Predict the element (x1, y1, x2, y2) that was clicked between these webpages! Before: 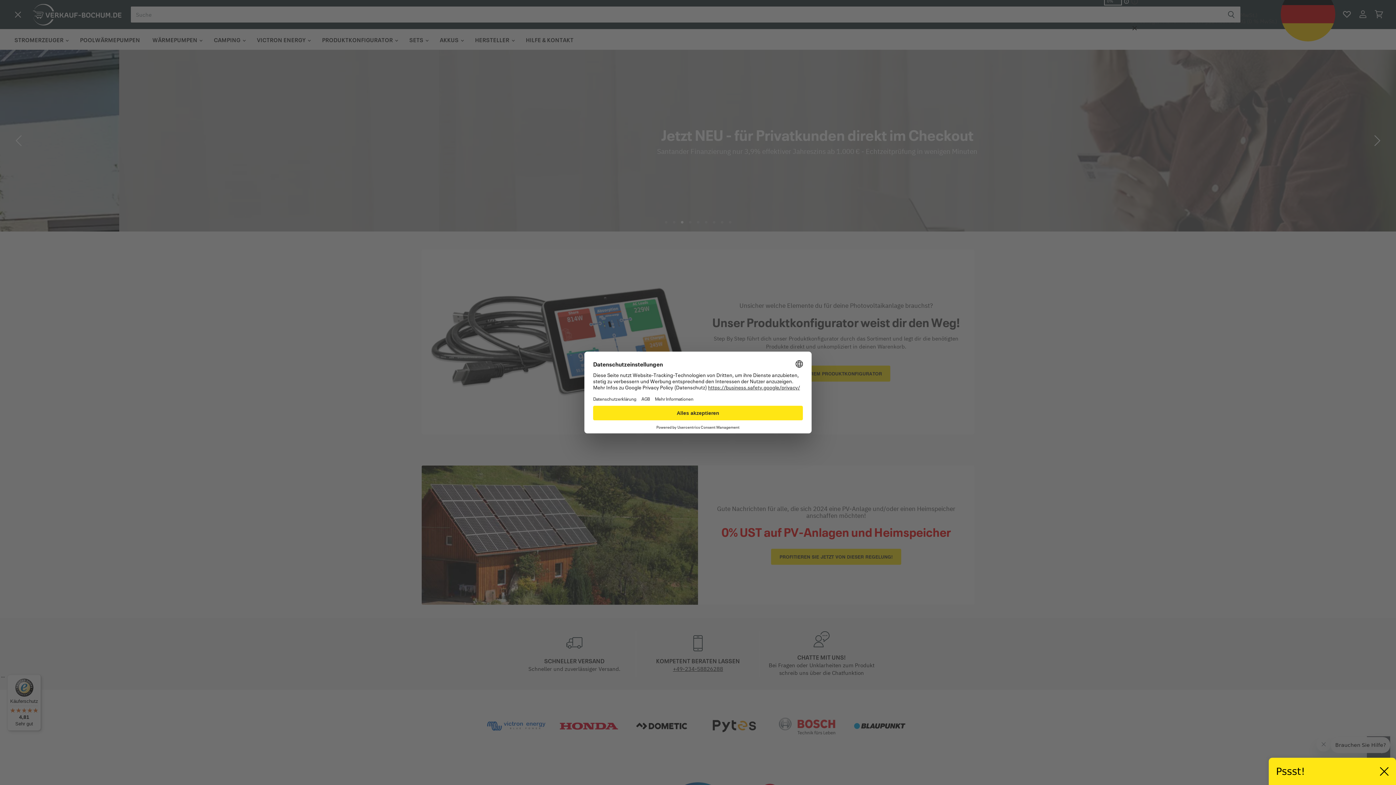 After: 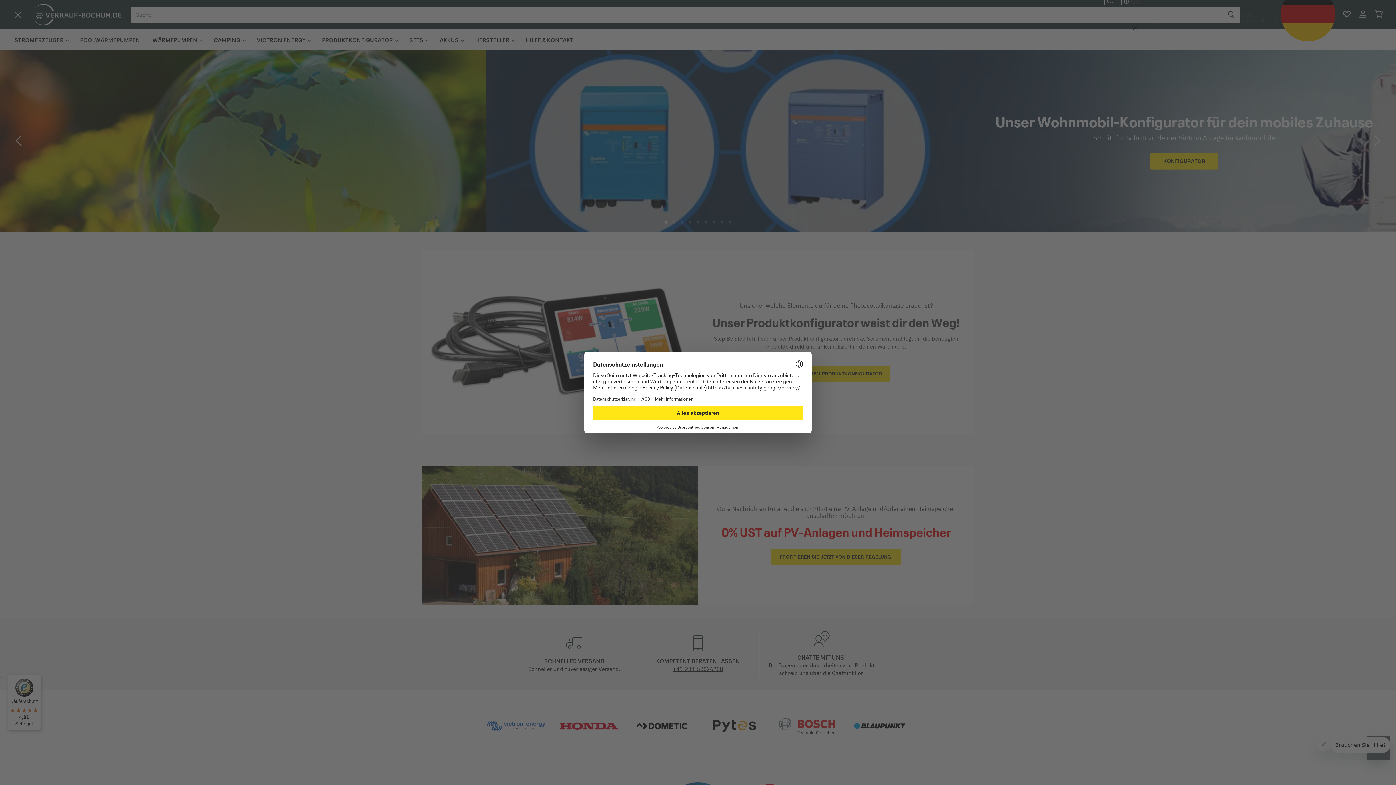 Action: bbox: (1380, 767, 1389, 776)